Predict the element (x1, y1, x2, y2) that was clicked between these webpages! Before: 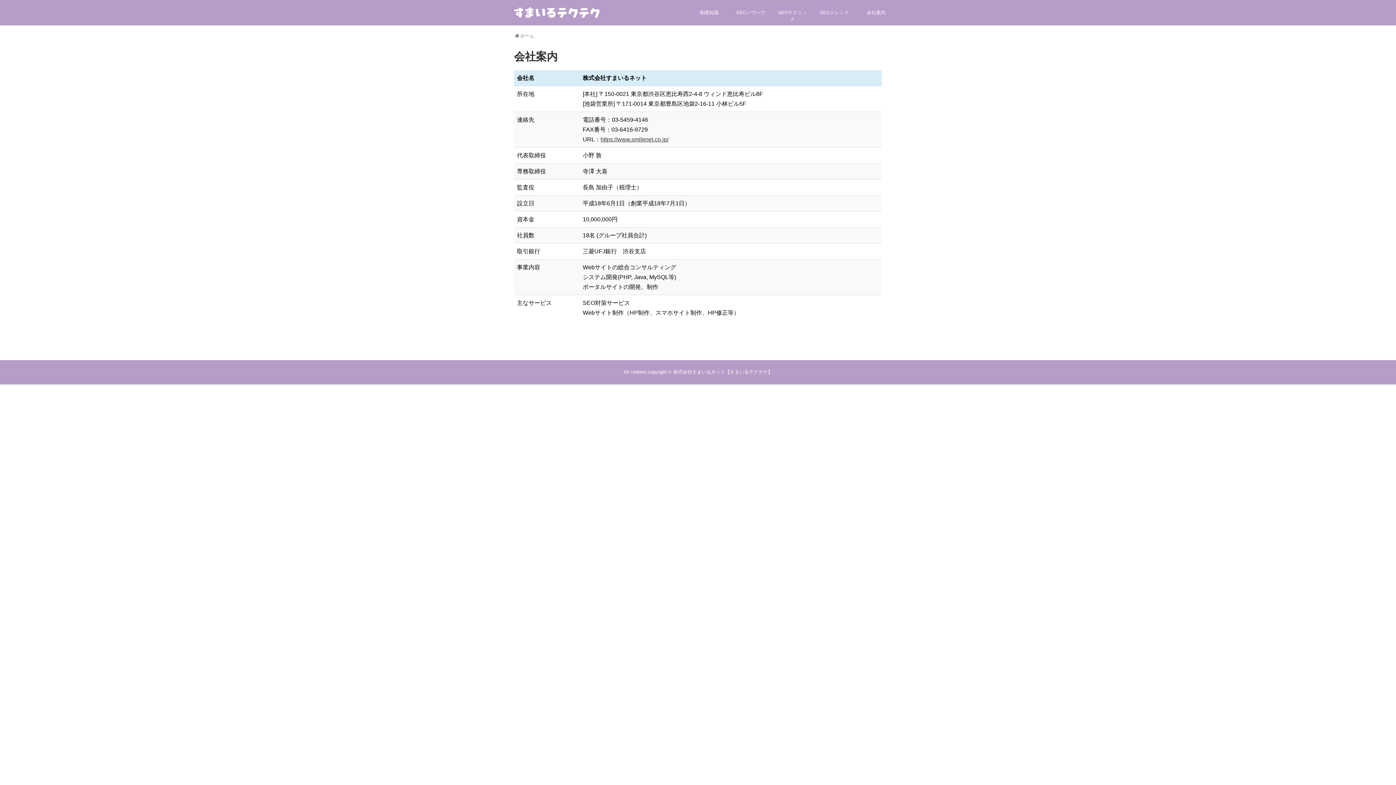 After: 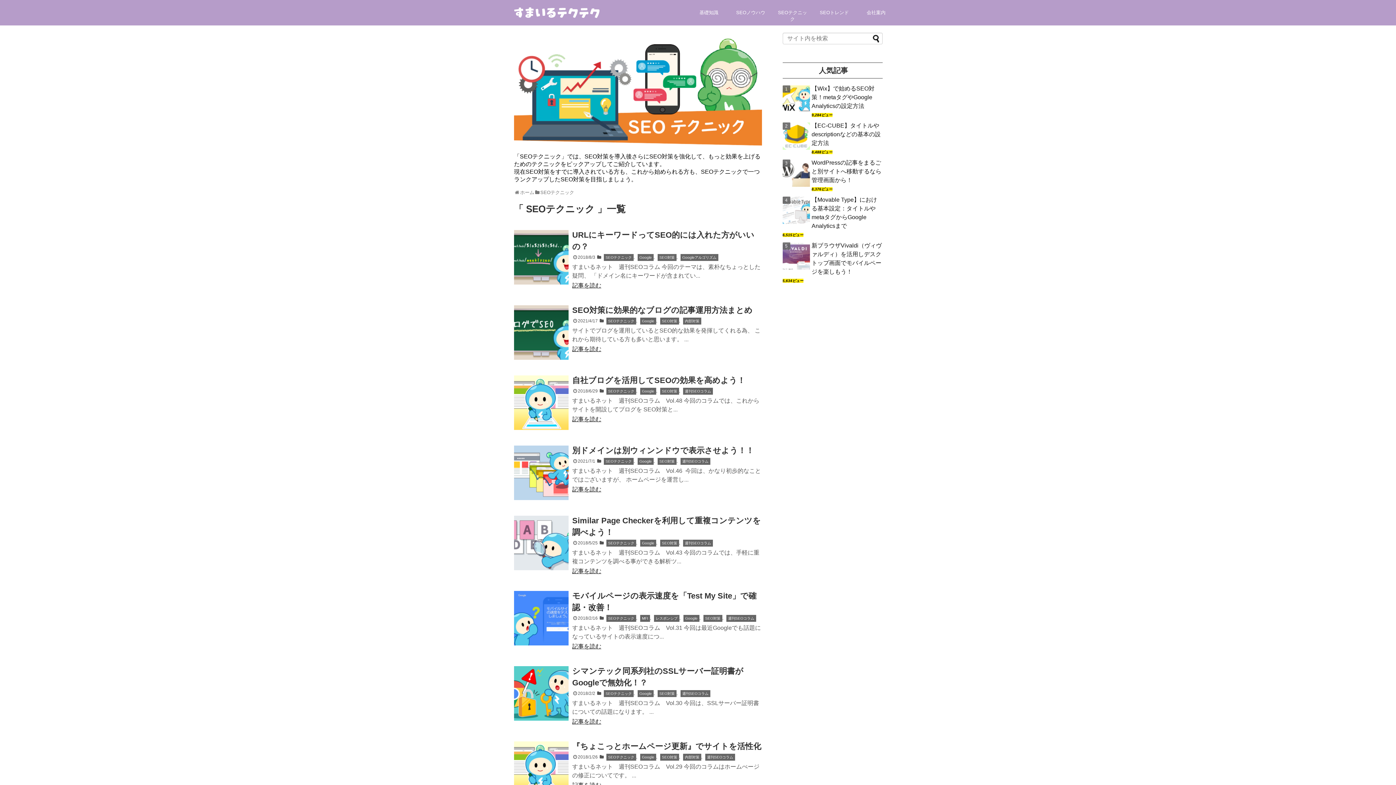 Action: label: SEOテクニック bbox: (776, 9, 809, 20)